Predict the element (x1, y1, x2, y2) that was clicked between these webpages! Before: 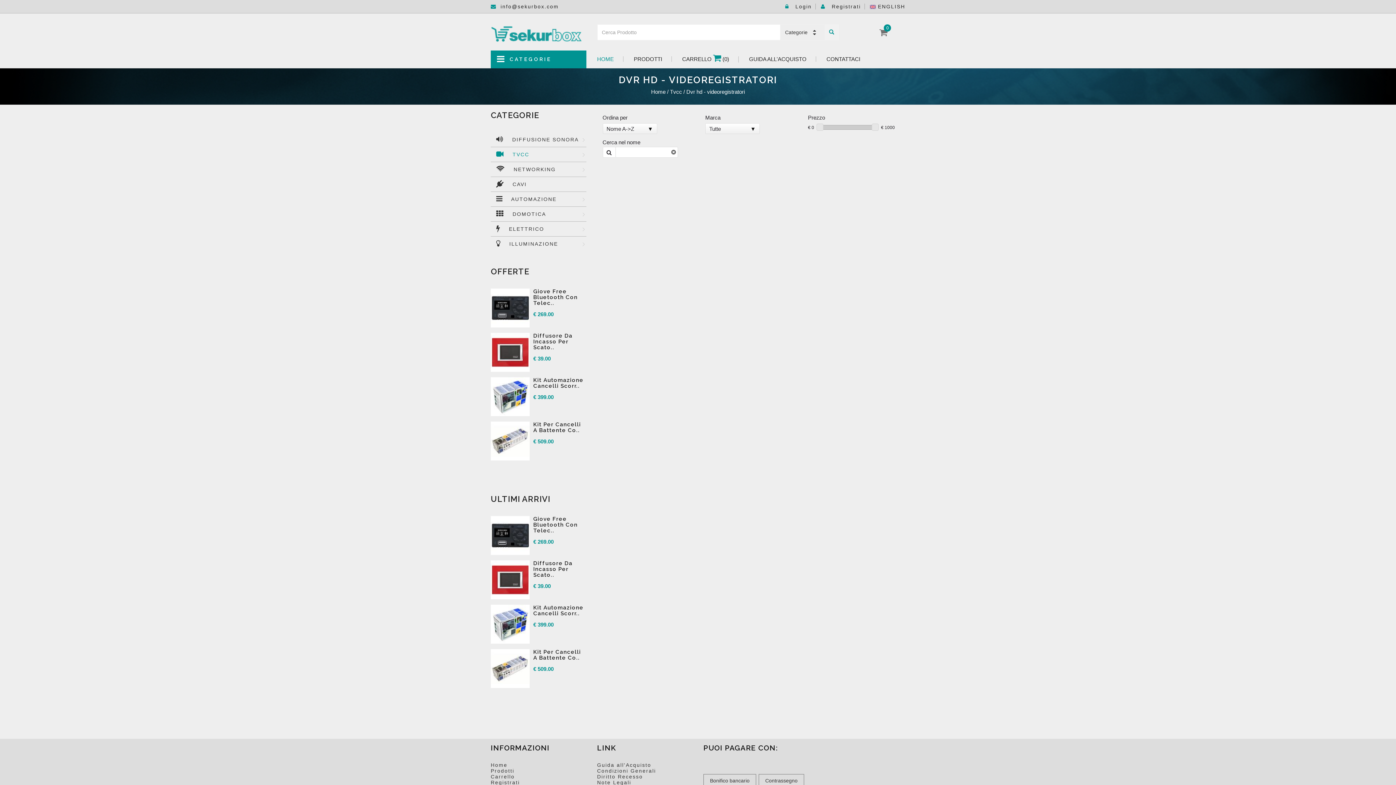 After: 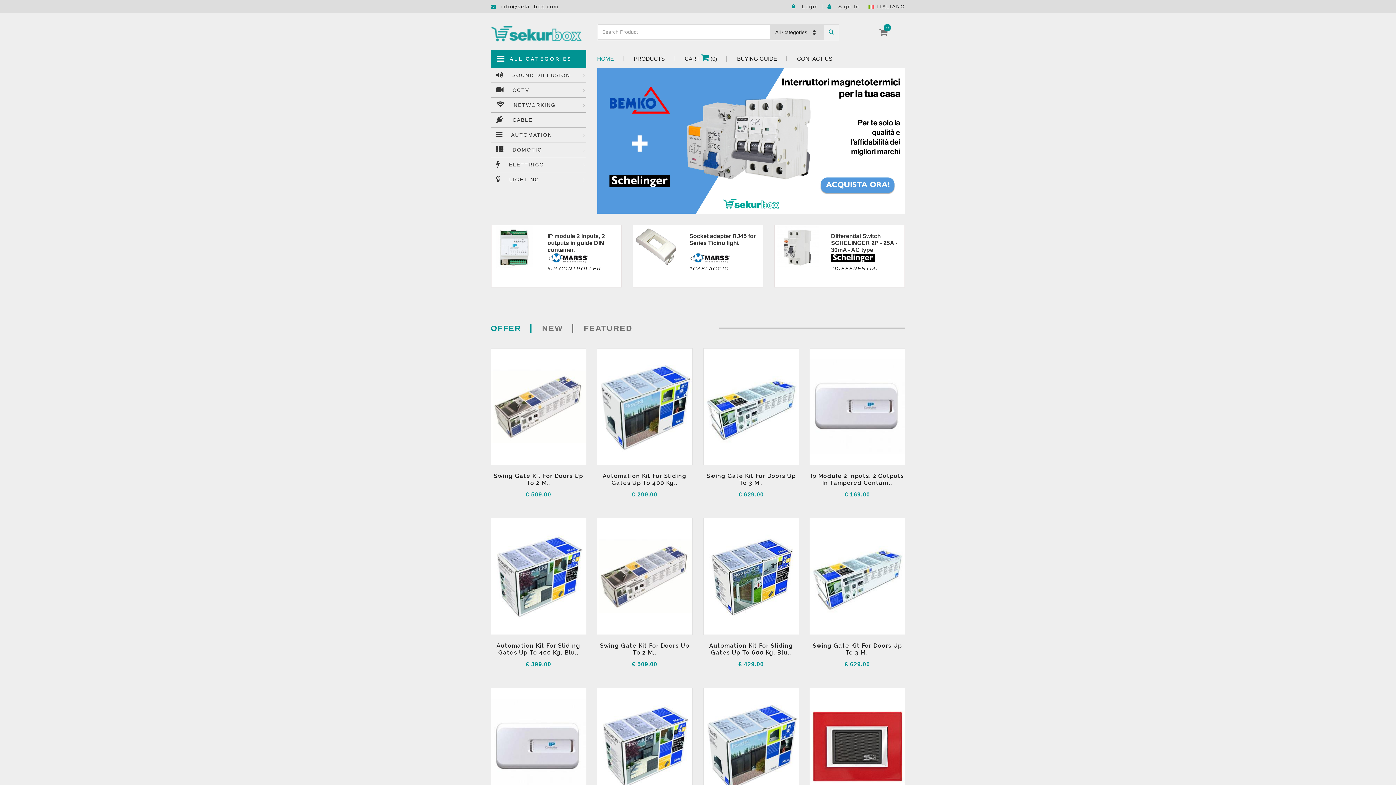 Action: label:  ENGLISH bbox: (870, 3, 905, 9)